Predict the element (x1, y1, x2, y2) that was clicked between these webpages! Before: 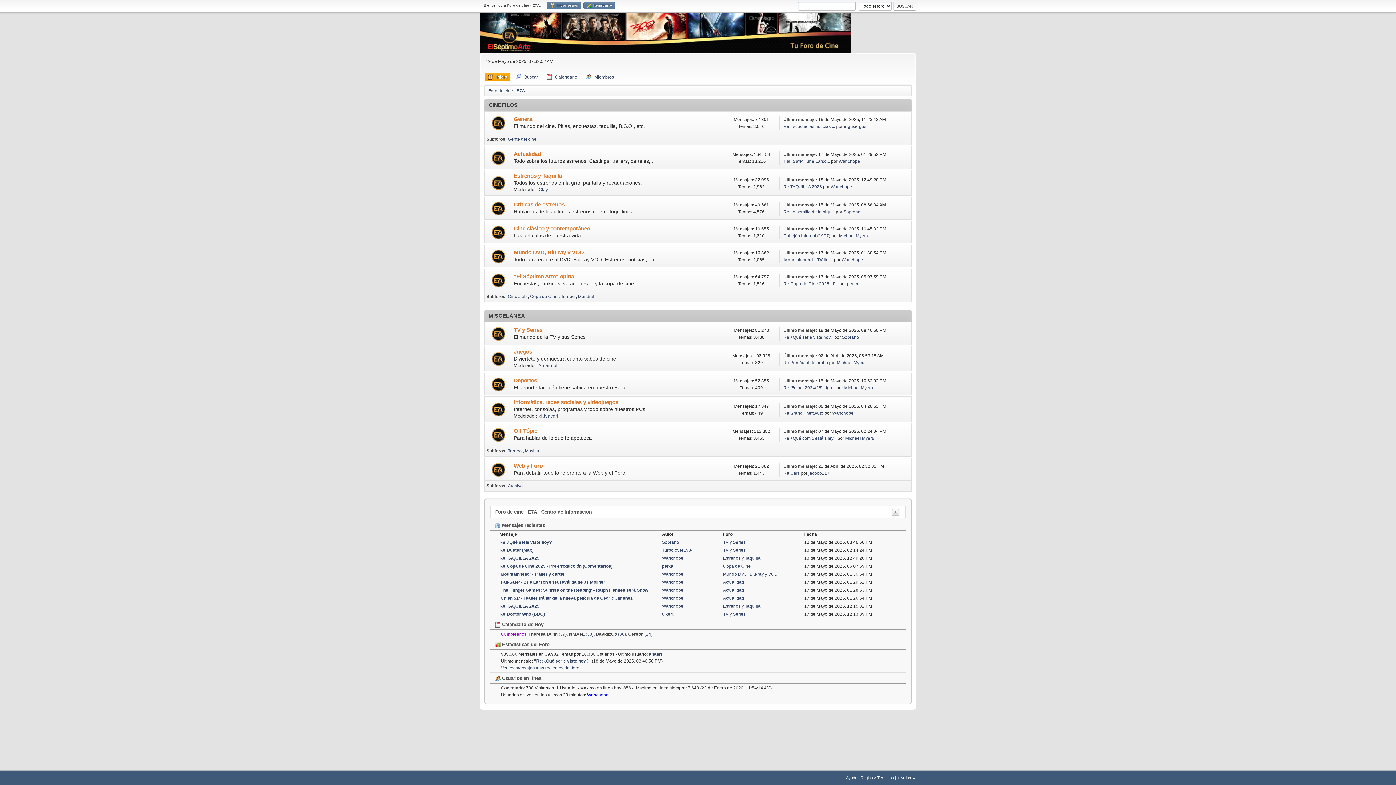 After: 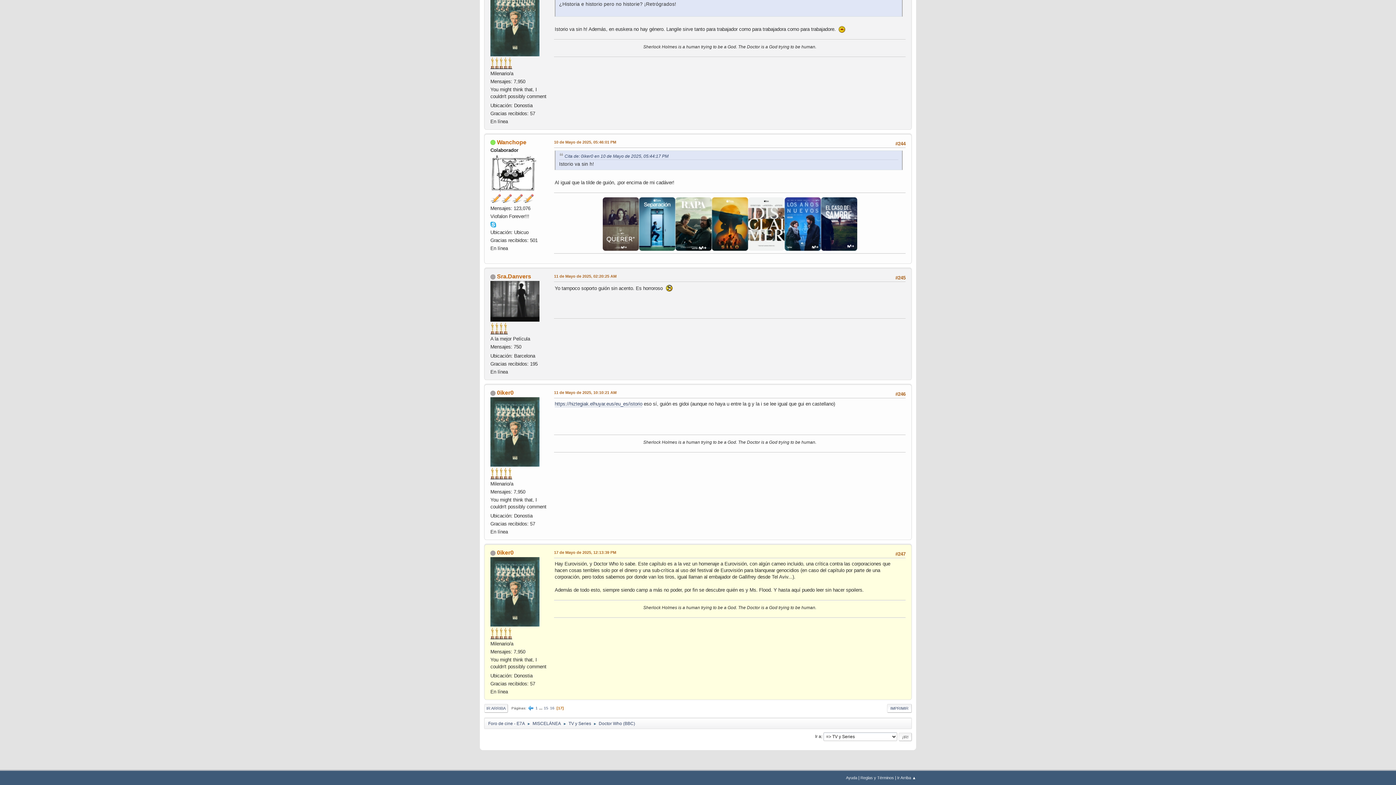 Action: bbox: (499, 611, 545, 617) label: Re:Doctor Who (BBC)